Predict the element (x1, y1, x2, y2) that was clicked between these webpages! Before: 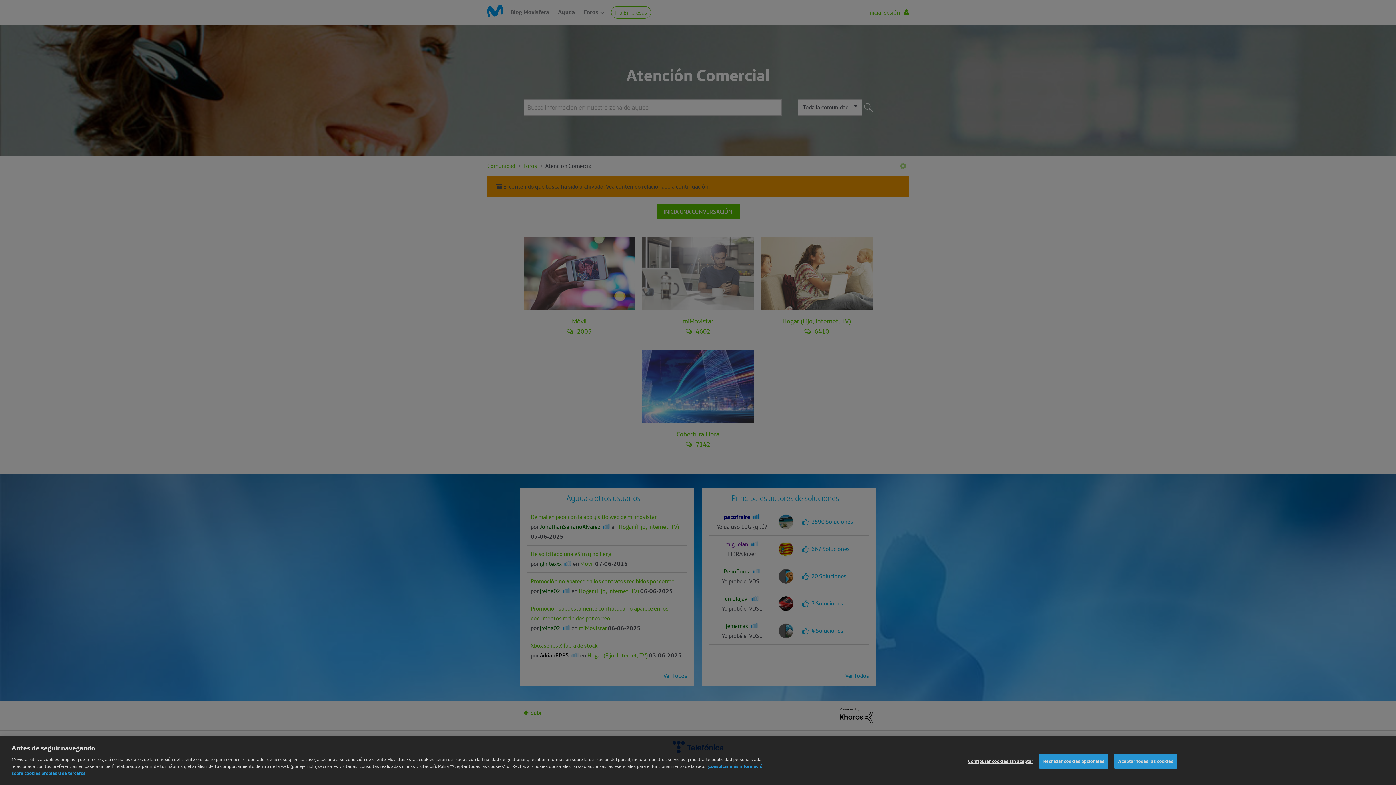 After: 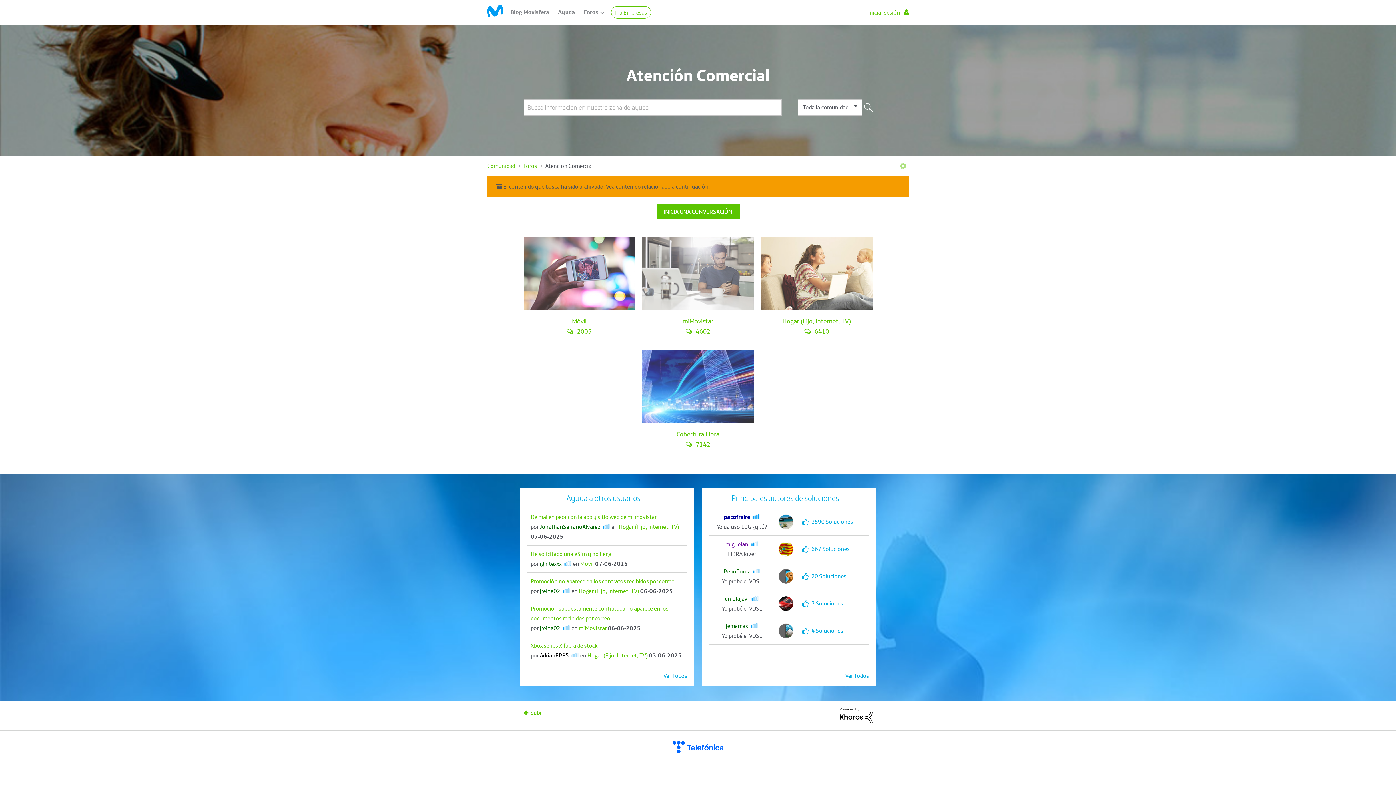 Action: bbox: (1039, 770, 1108, 785) label: Rechazar cookies opcionales